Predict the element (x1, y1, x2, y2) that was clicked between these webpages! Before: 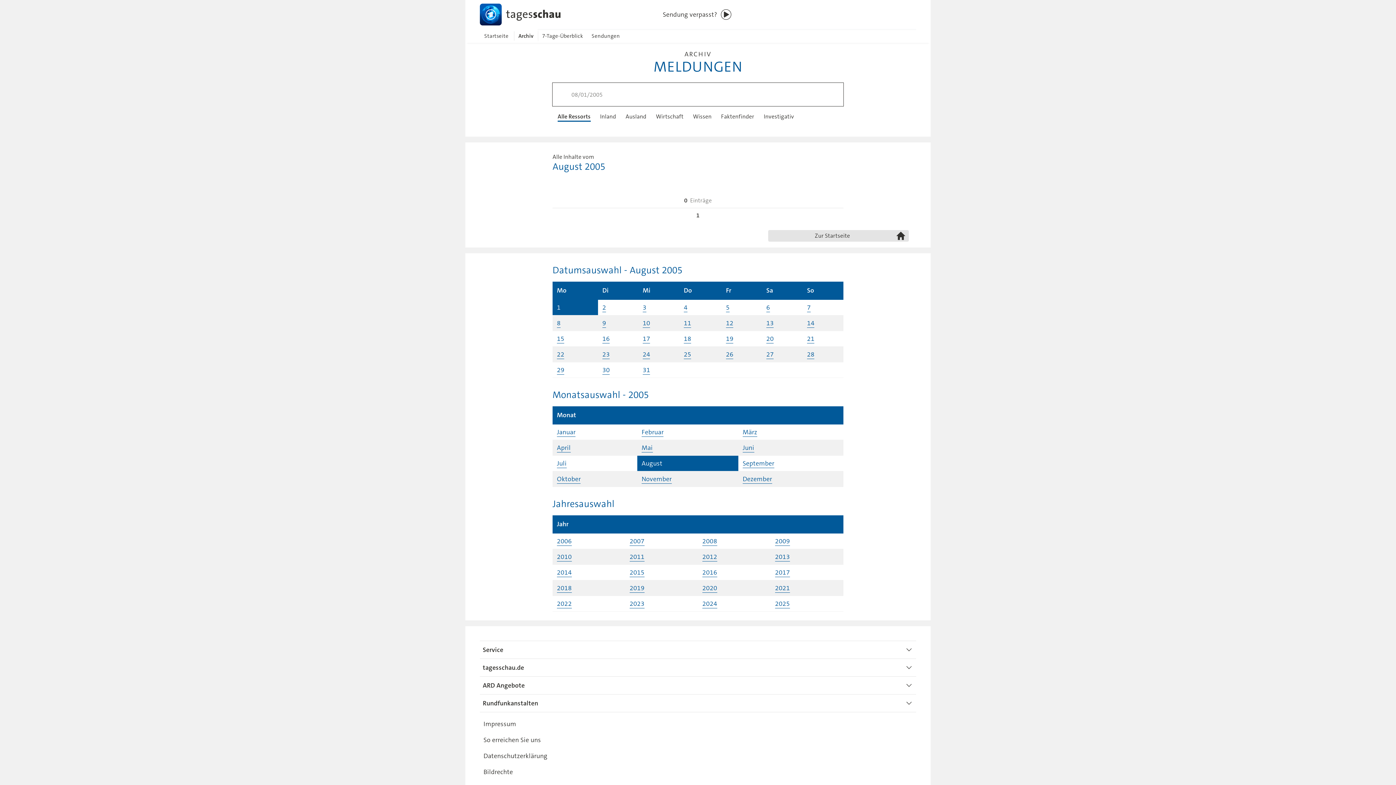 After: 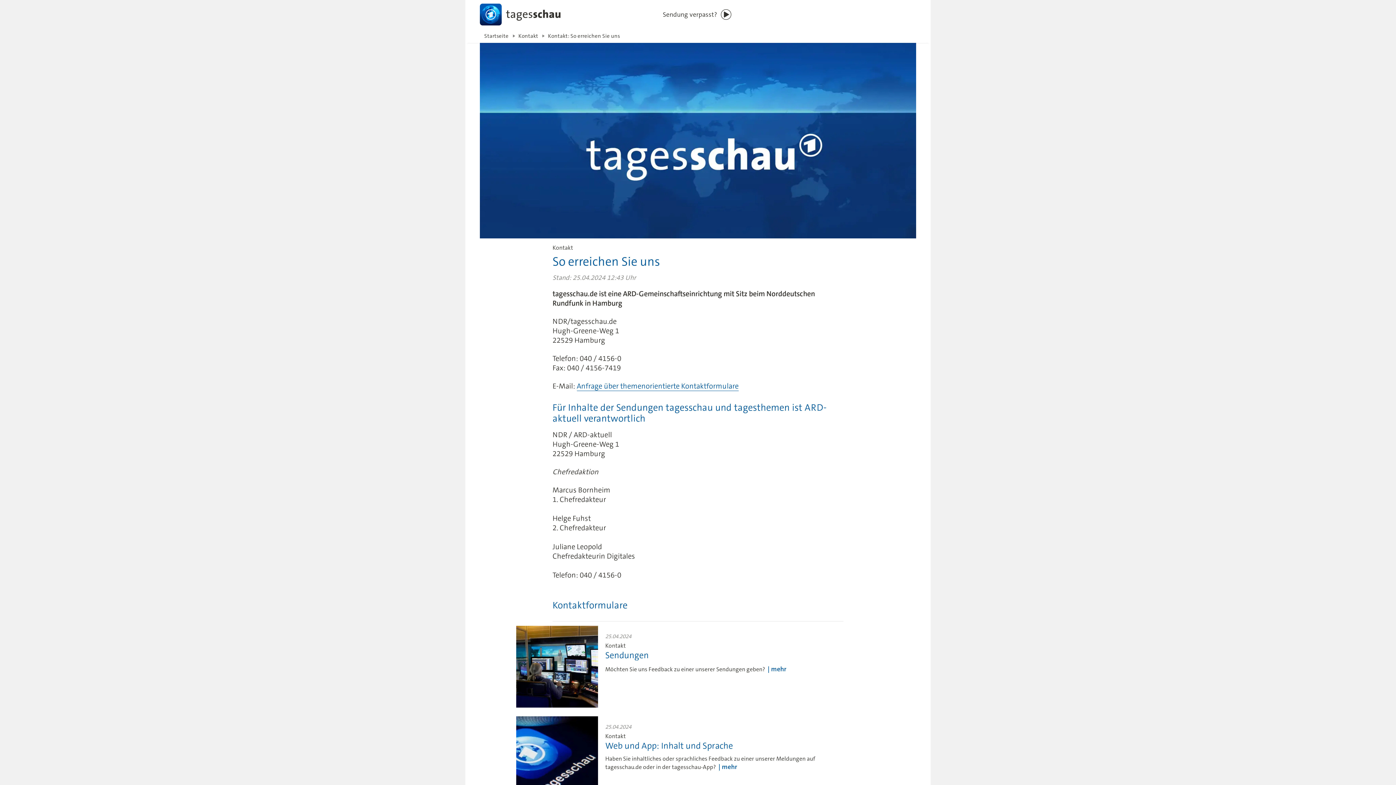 Action: label: So erreichen Sie uns bbox: (480, 733, 915, 747)